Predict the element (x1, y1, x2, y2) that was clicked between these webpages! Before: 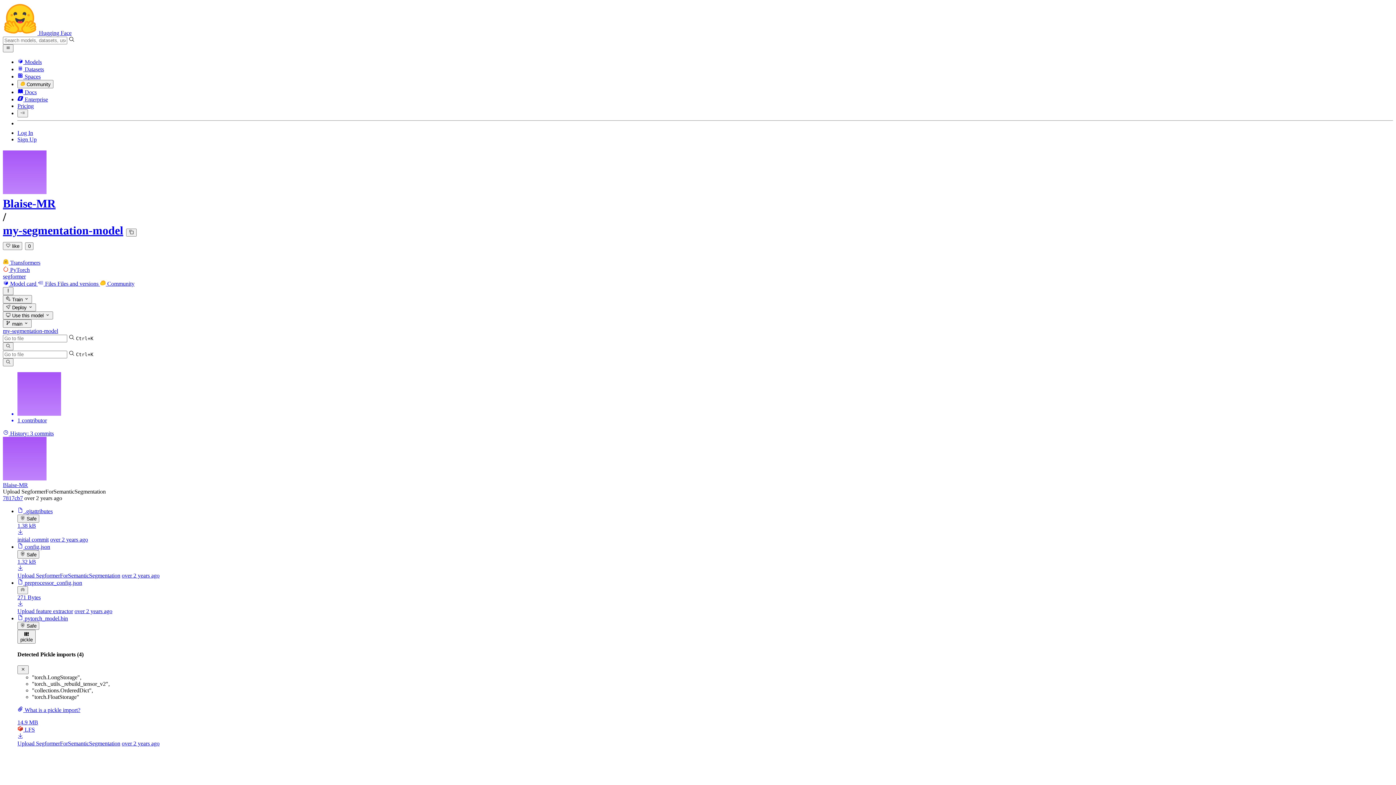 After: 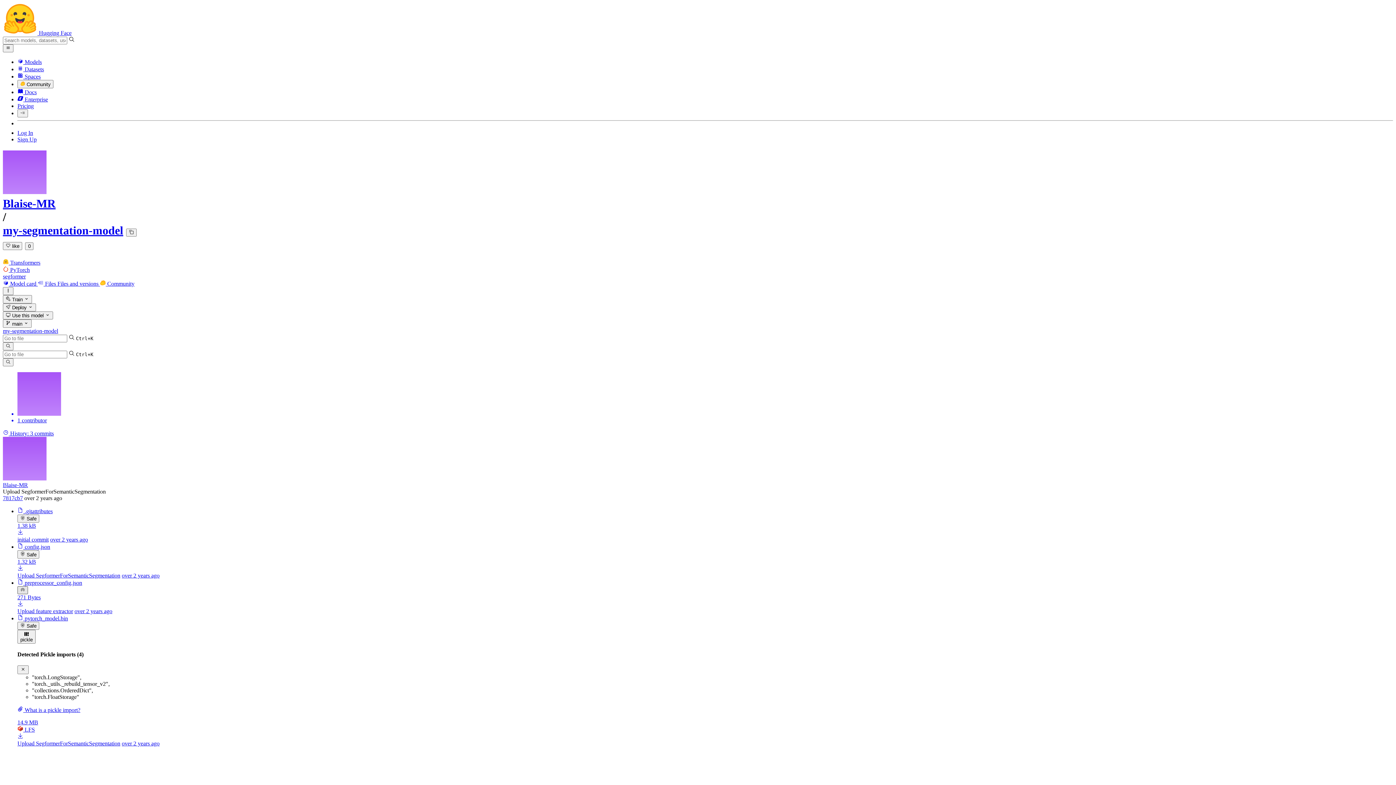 Action: bbox: (17, 586, 28, 594)